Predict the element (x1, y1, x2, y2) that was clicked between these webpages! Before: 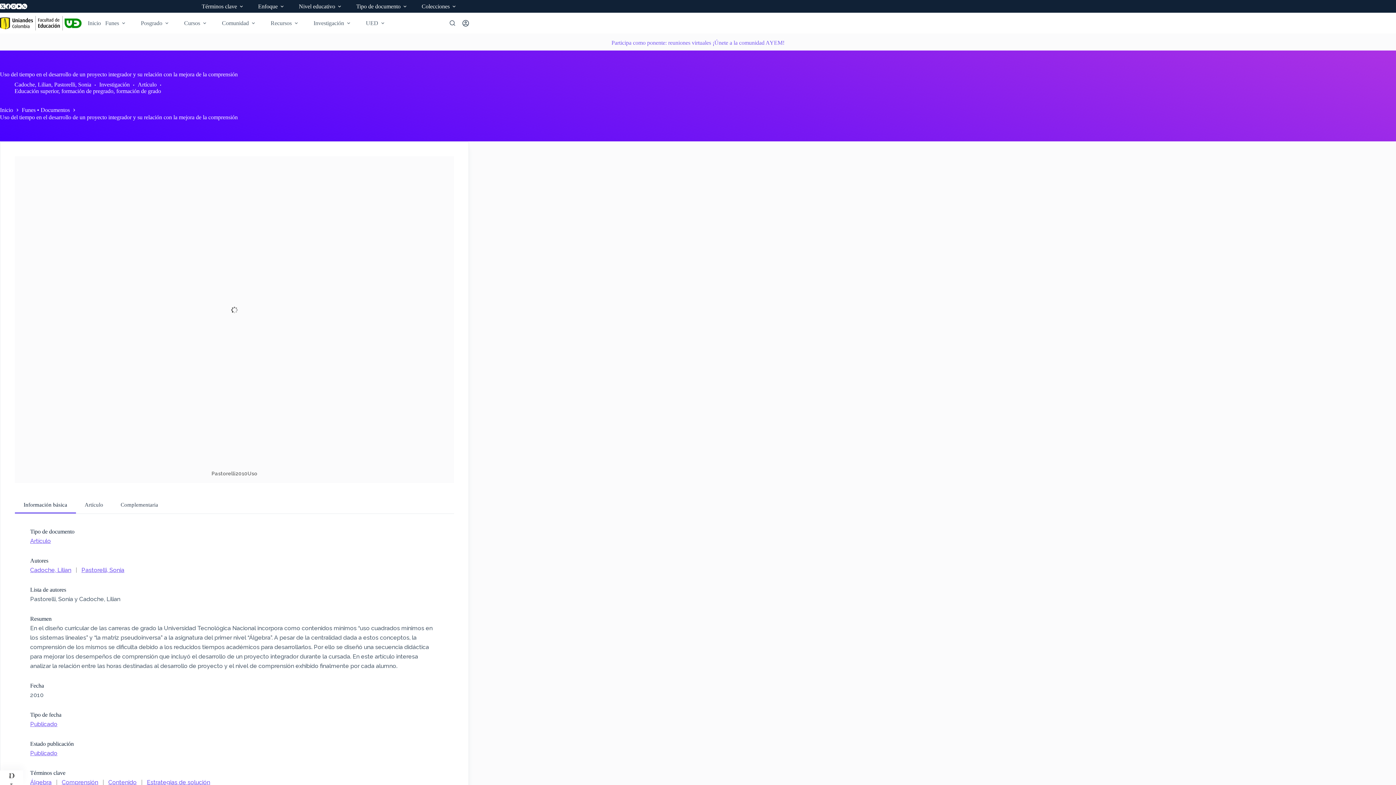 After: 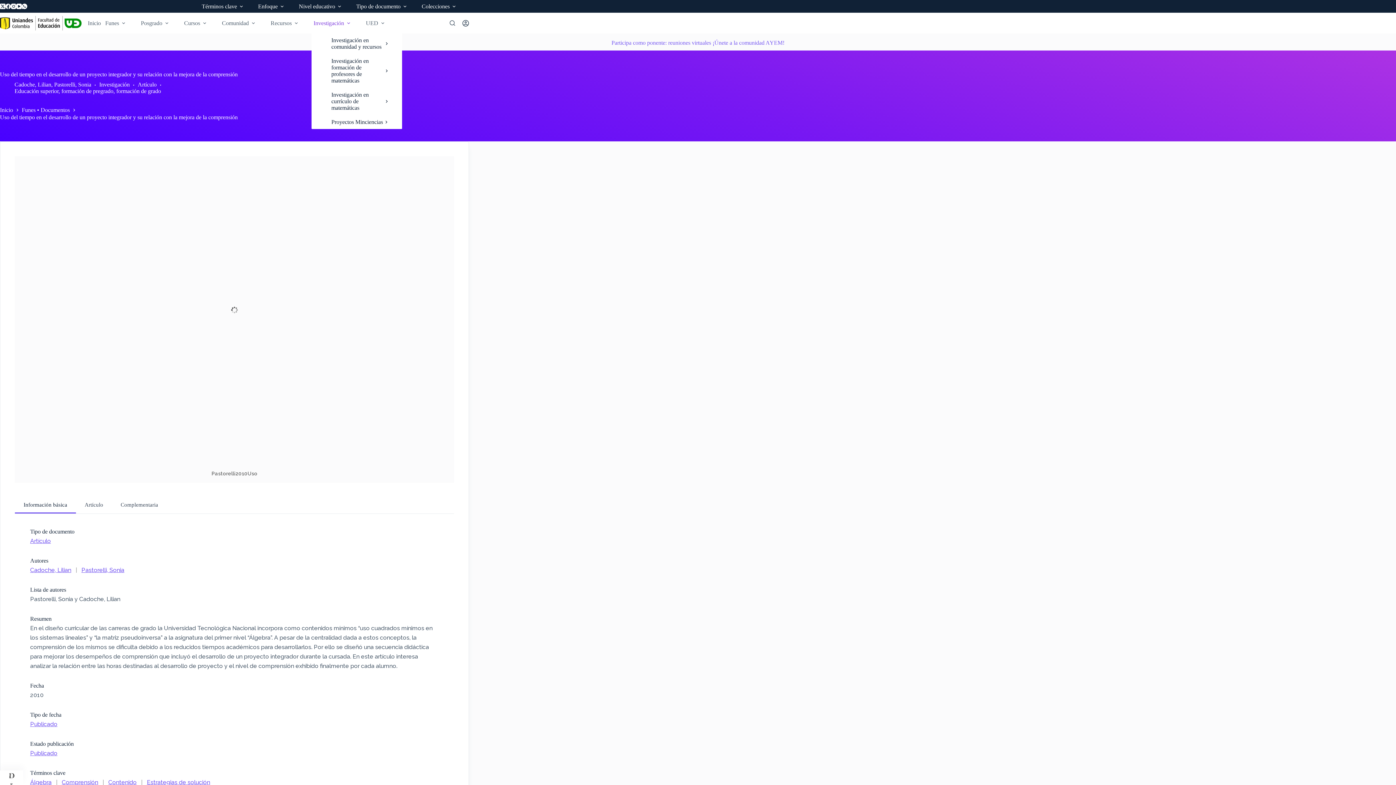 Action: label: Investigación bbox: (311, 12, 355, 33)